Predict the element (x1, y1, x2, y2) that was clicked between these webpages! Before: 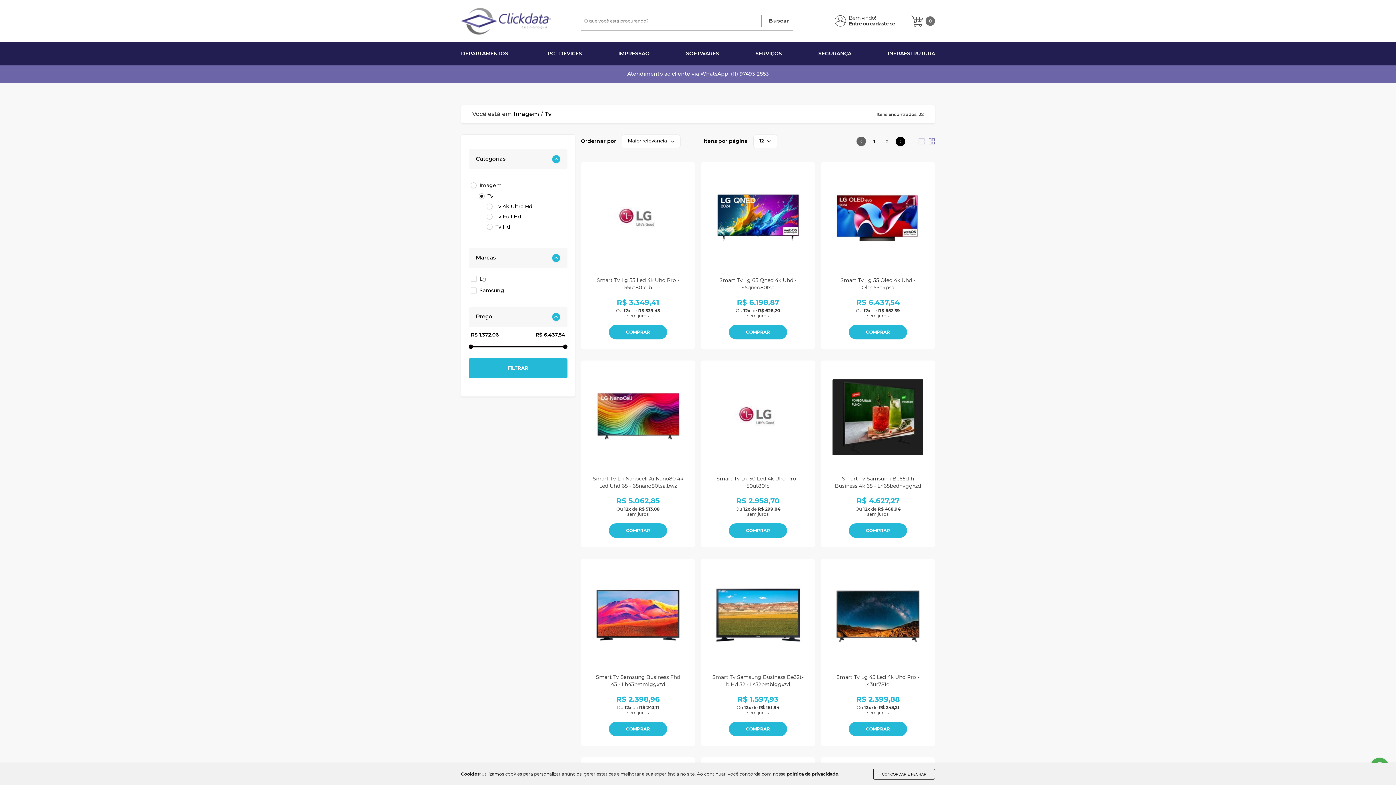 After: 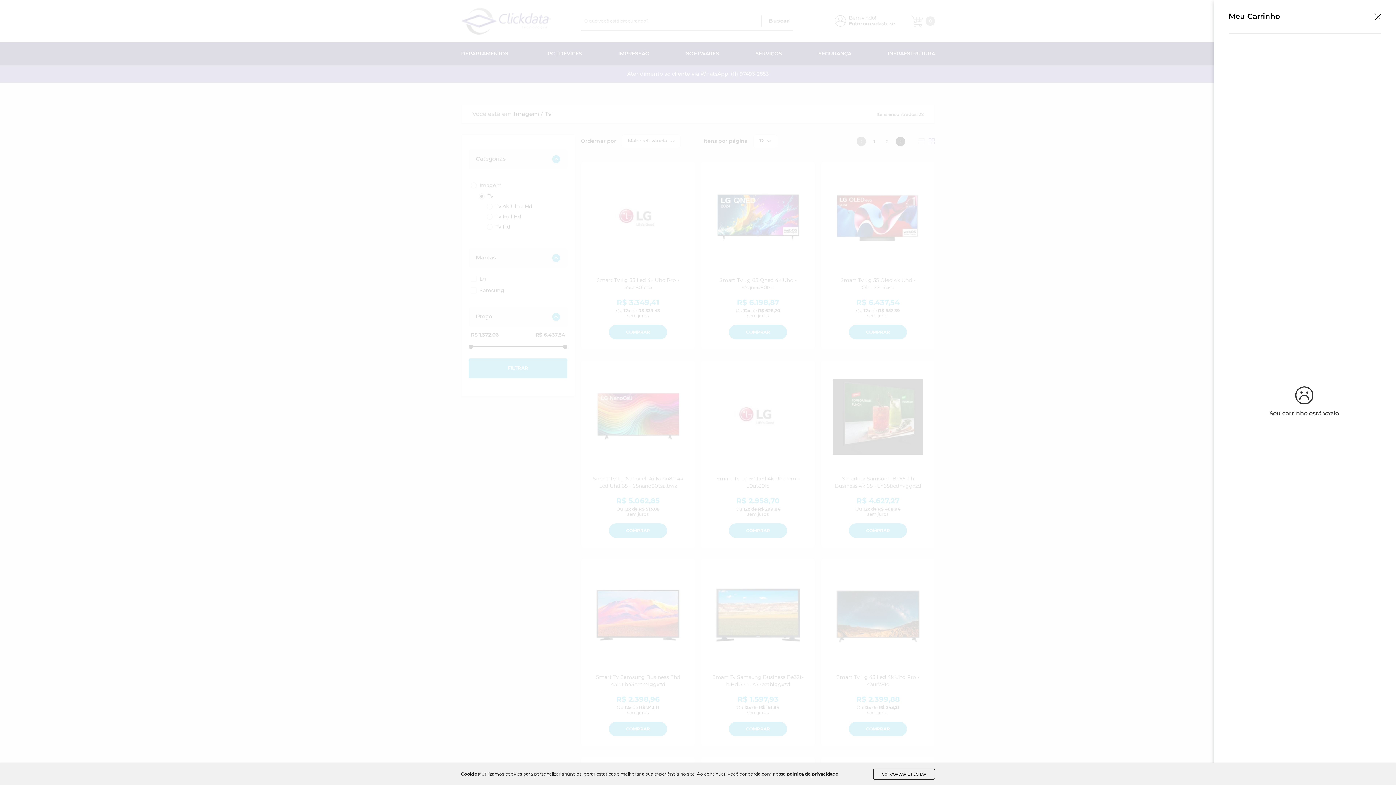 Action: label: 0 bbox: (911, 15, 935, 27)